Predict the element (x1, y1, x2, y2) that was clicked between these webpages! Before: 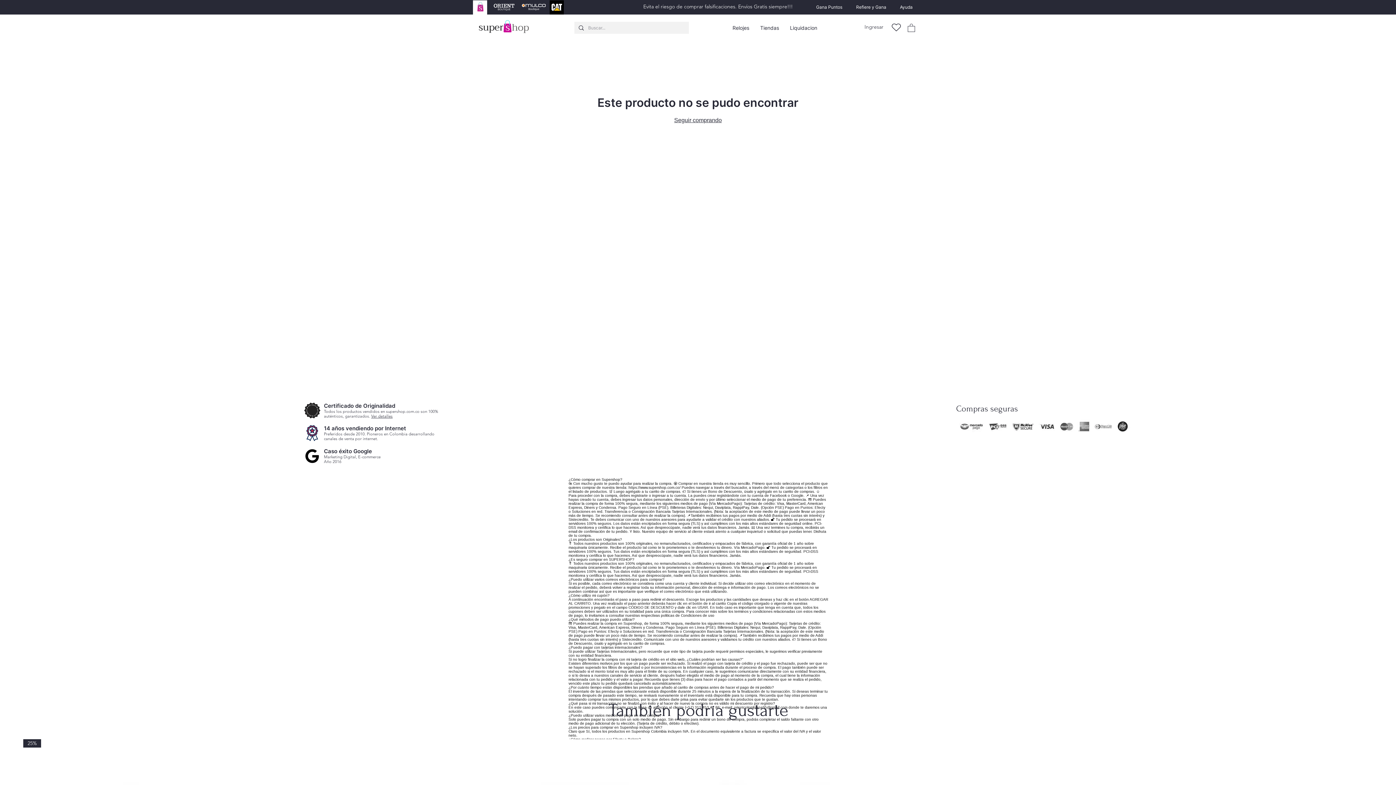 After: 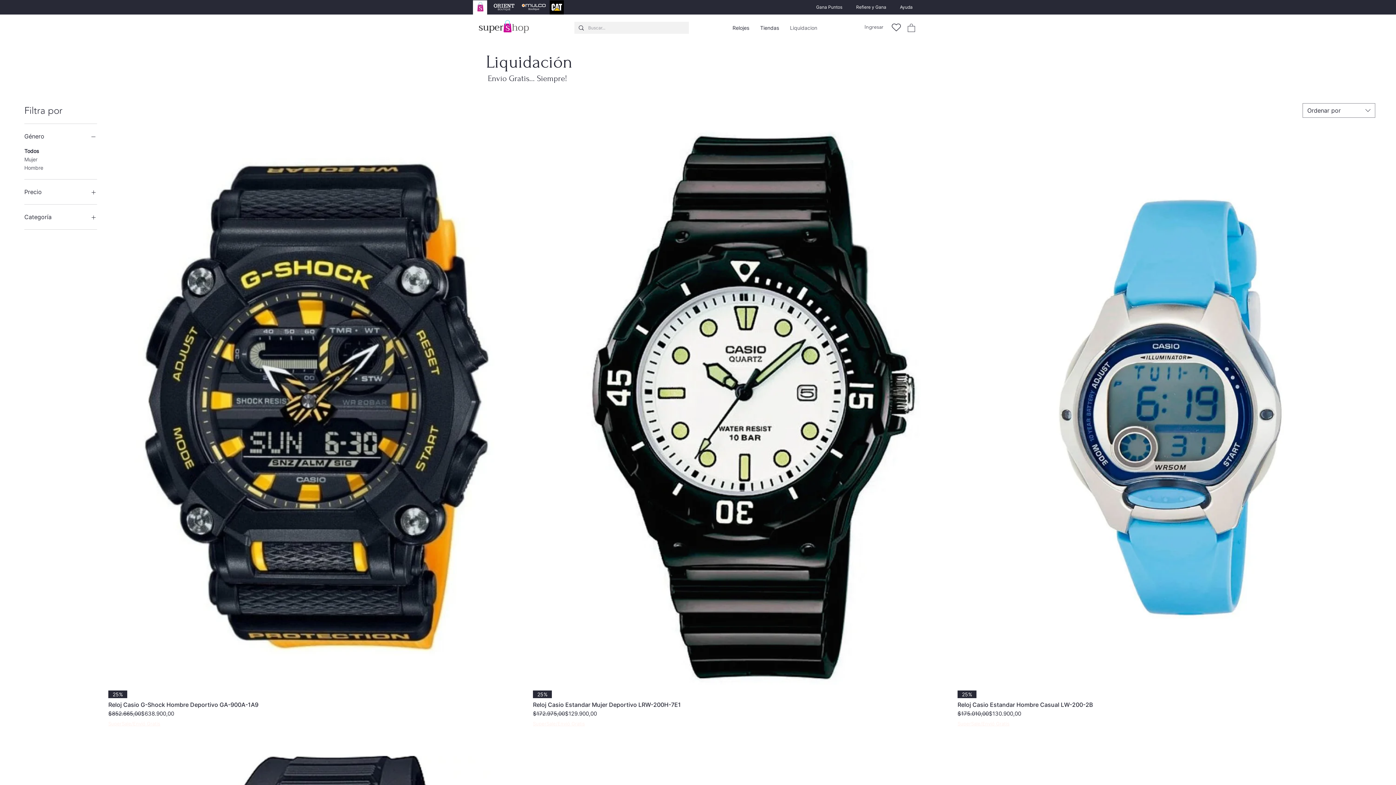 Action: label: Liquidacion bbox: (784, 22, 822, 33)